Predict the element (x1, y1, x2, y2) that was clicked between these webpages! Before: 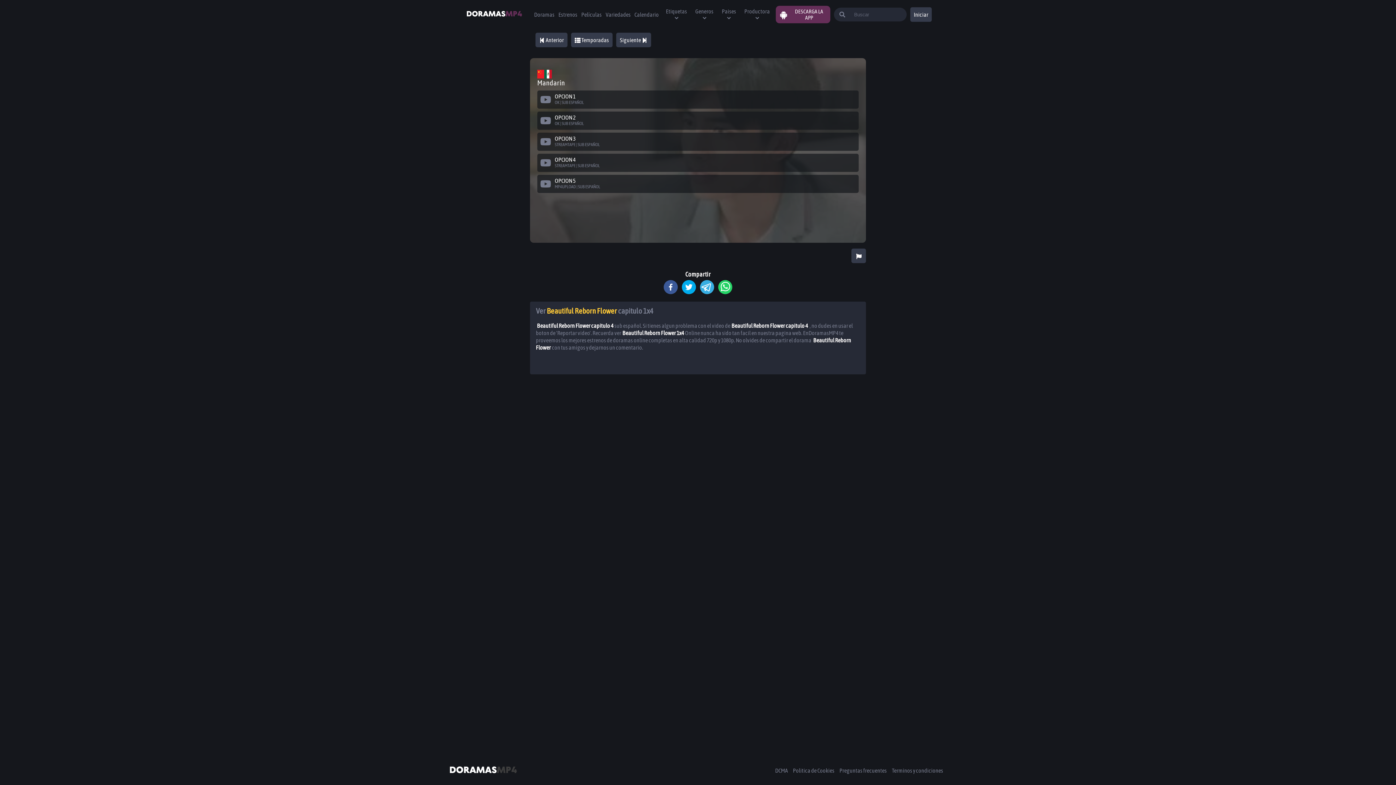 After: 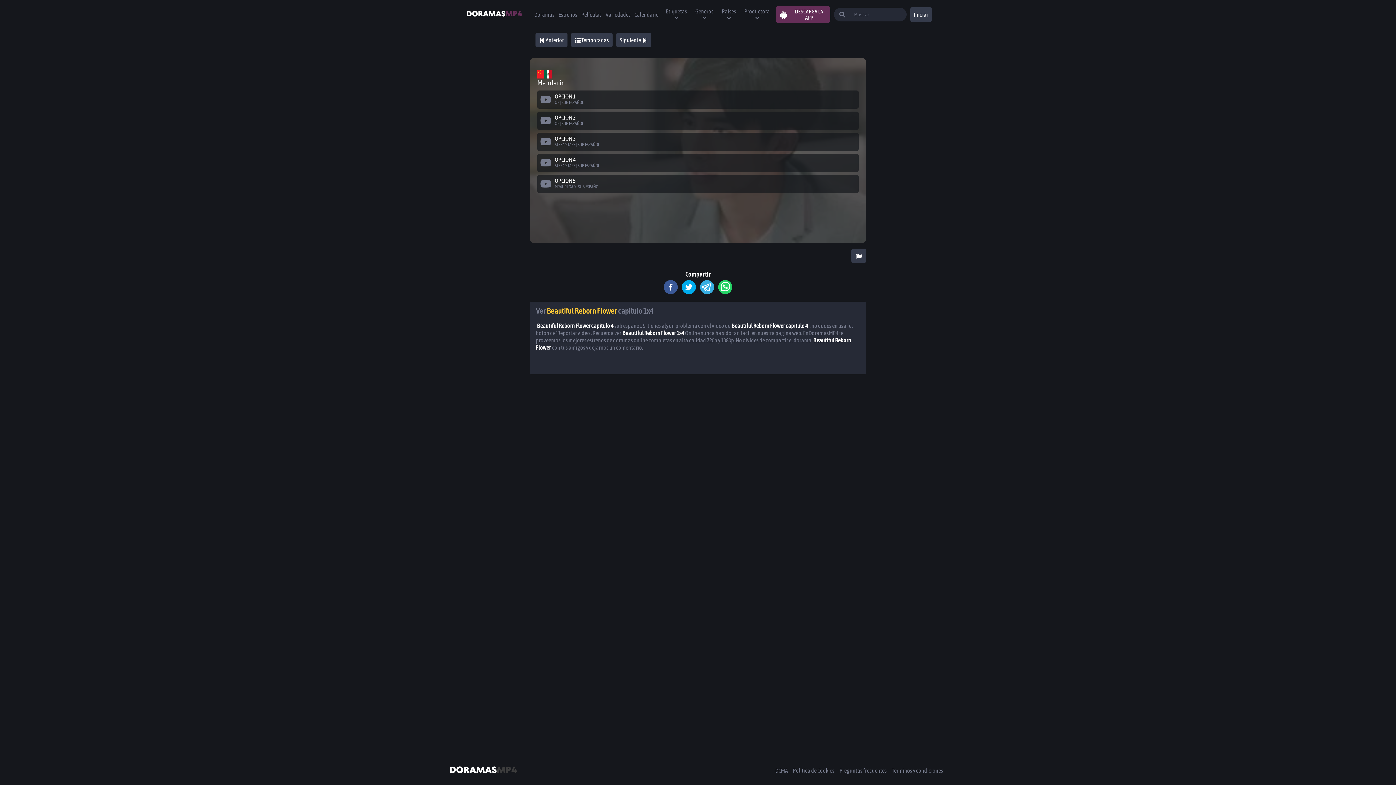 Action: label: telegram bbox: (700, 280, 714, 294)